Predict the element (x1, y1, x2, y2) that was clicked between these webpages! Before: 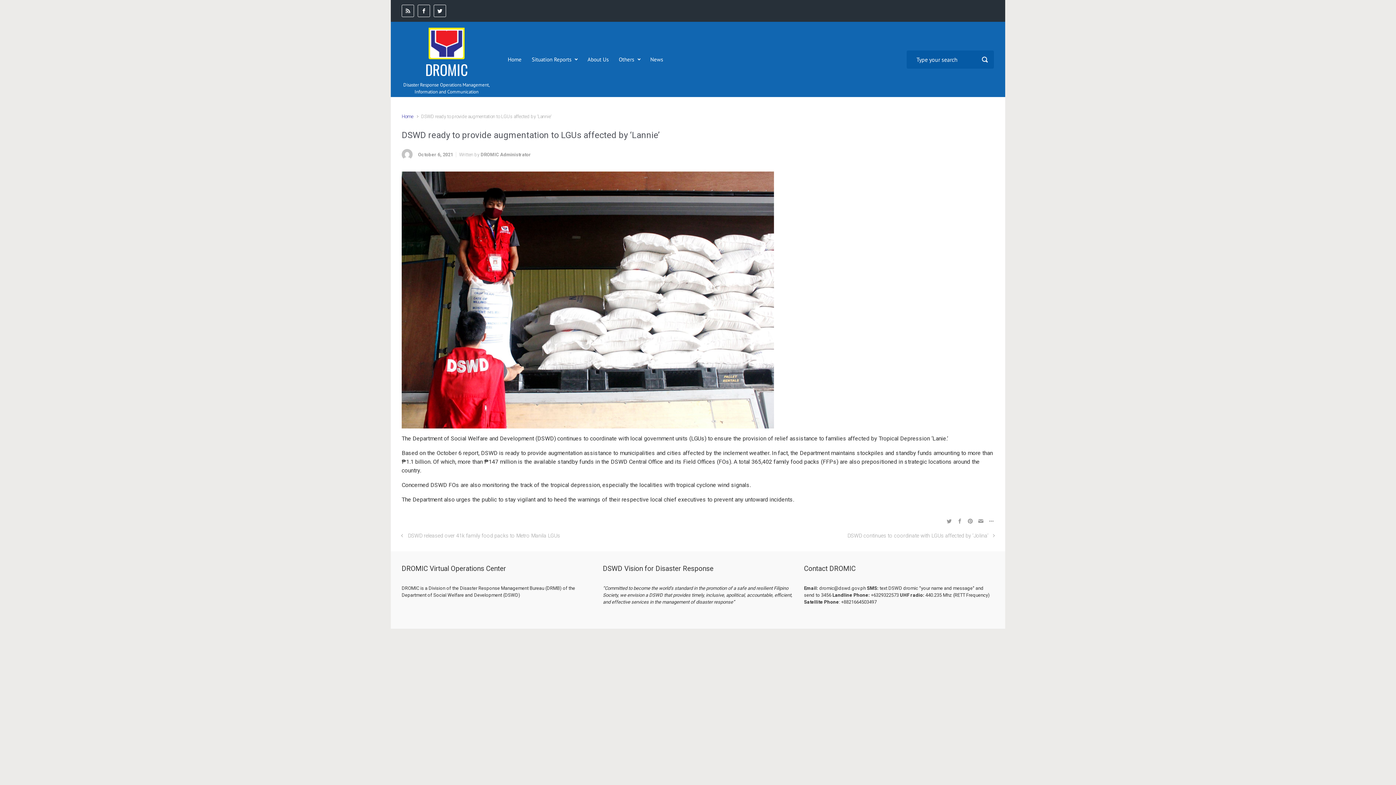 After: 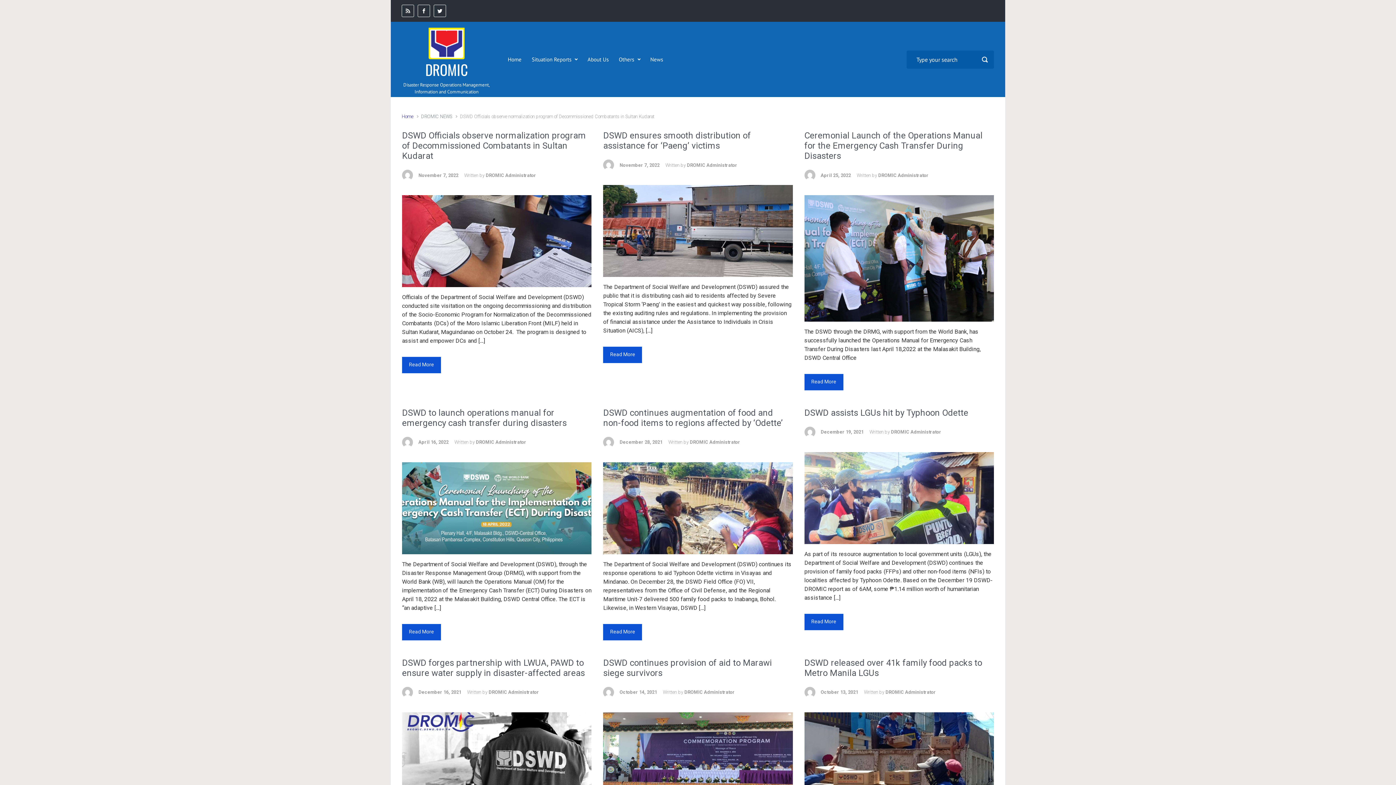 Action: bbox: (647, 49, 666, 69) label: News